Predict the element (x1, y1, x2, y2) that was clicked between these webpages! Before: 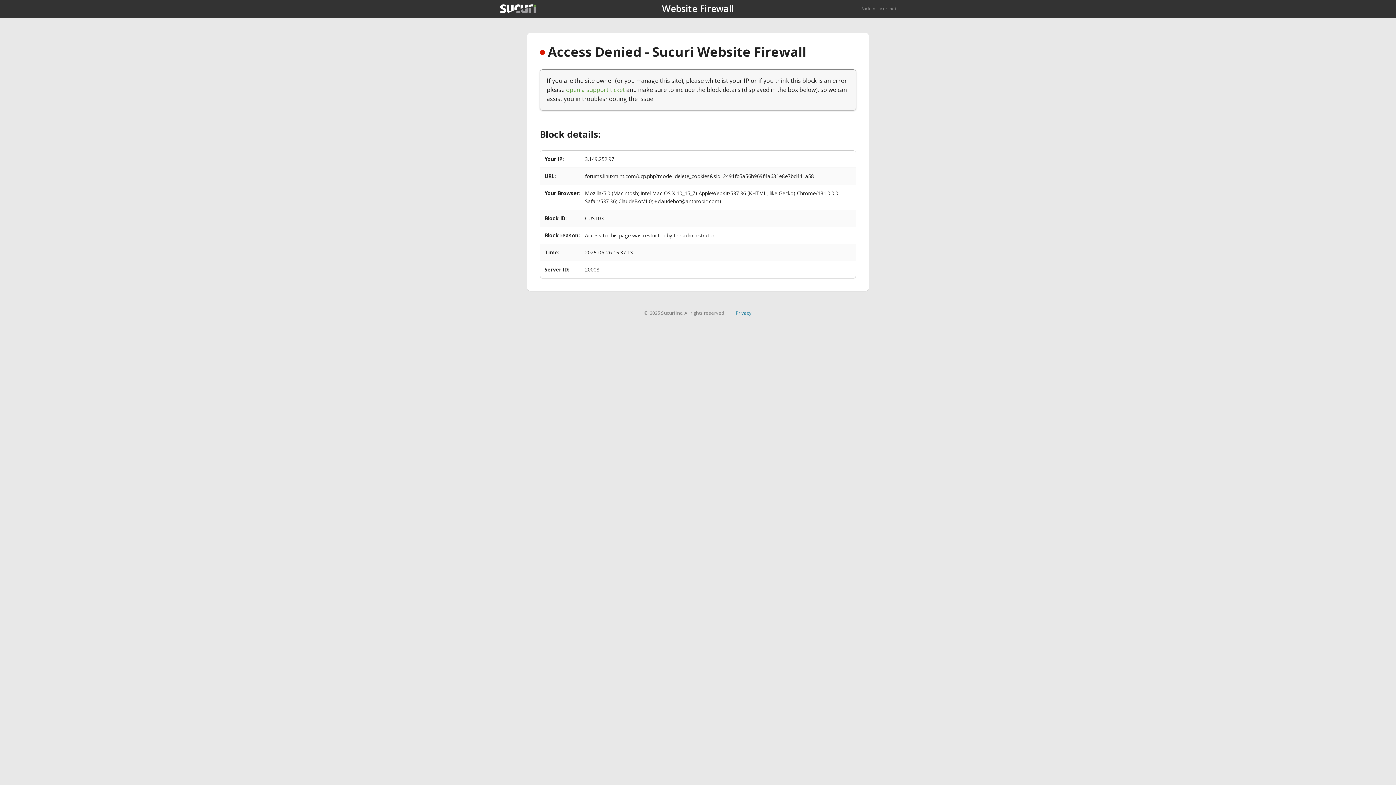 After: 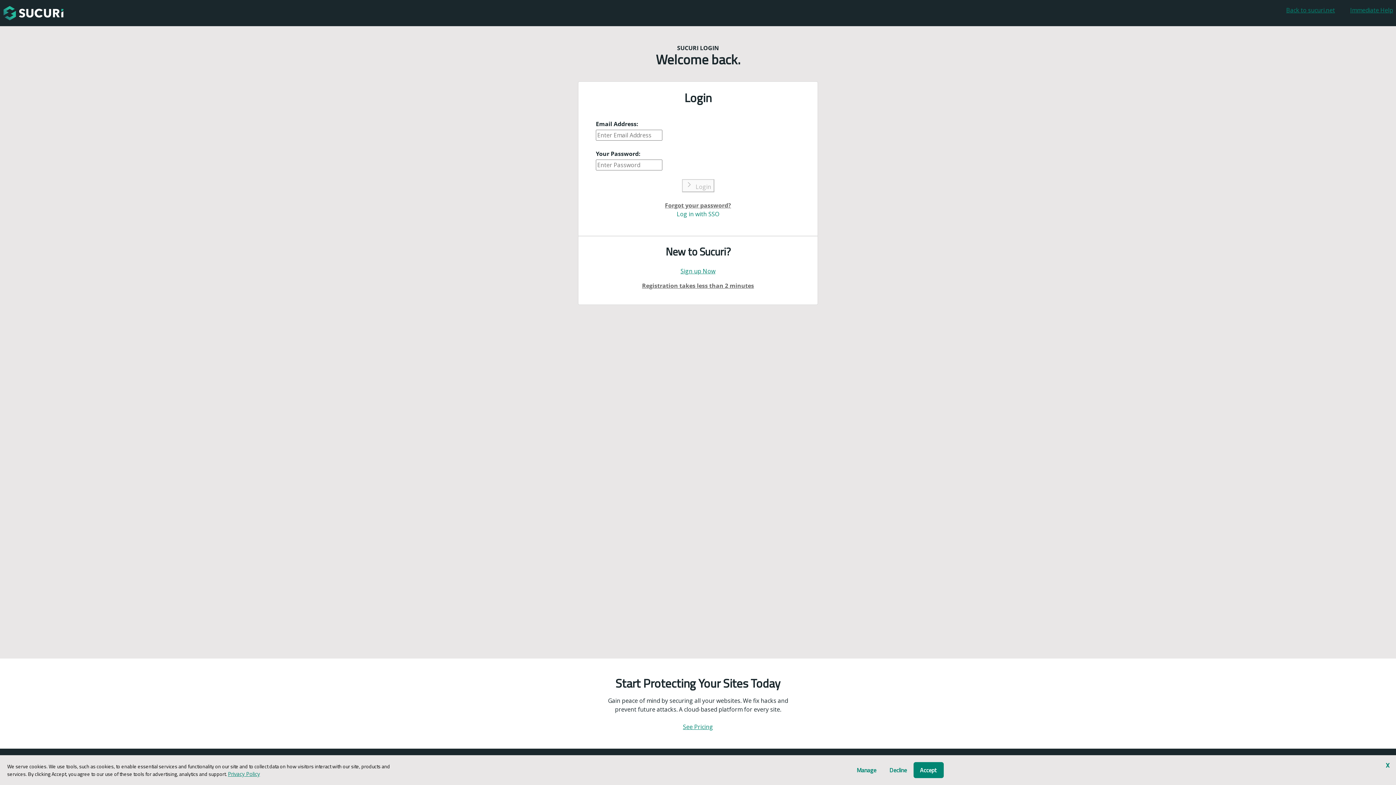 Action: bbox: (566, 85, 625, 93) label: open a support ticket